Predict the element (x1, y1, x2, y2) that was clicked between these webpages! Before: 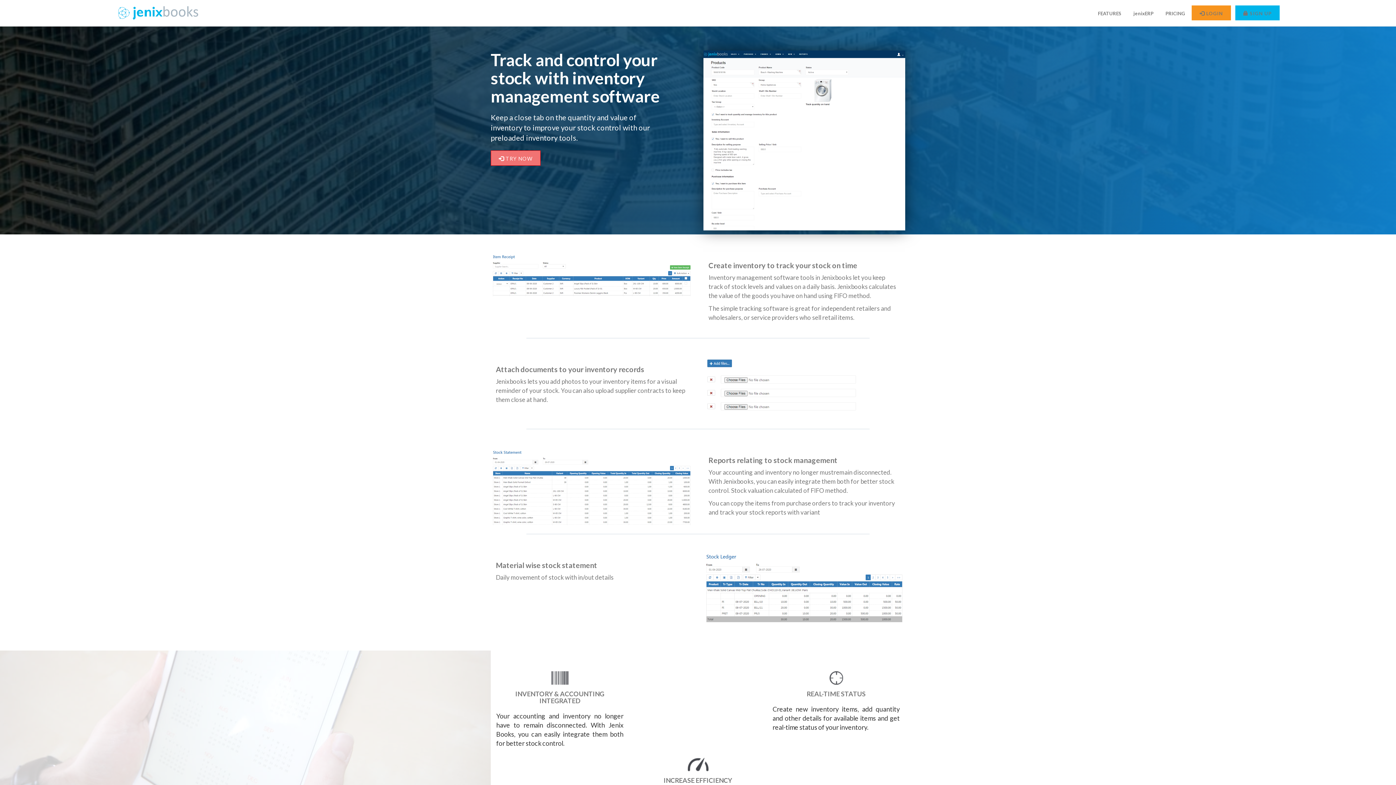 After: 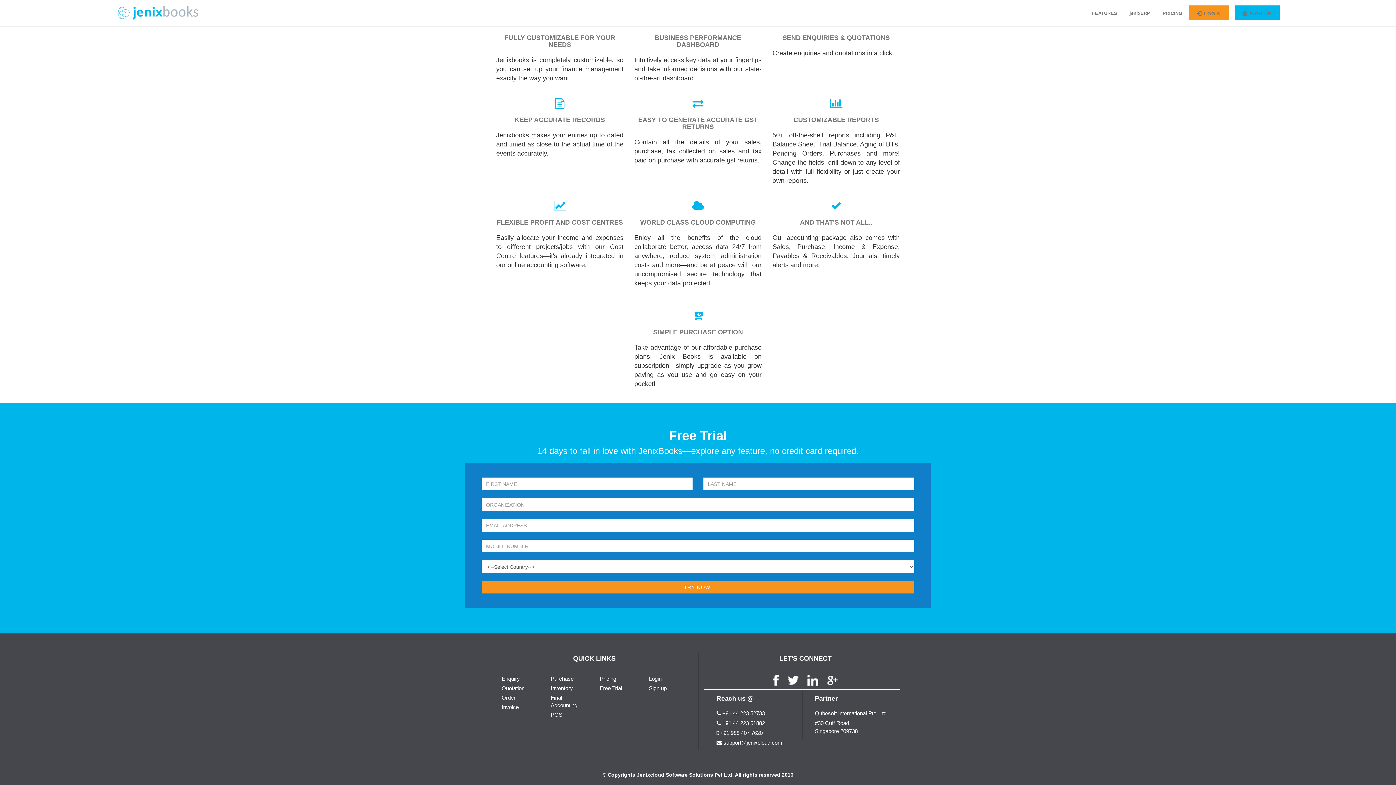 Action: label:  SIGN UP bbox: (1235, 5, 1280, 20)